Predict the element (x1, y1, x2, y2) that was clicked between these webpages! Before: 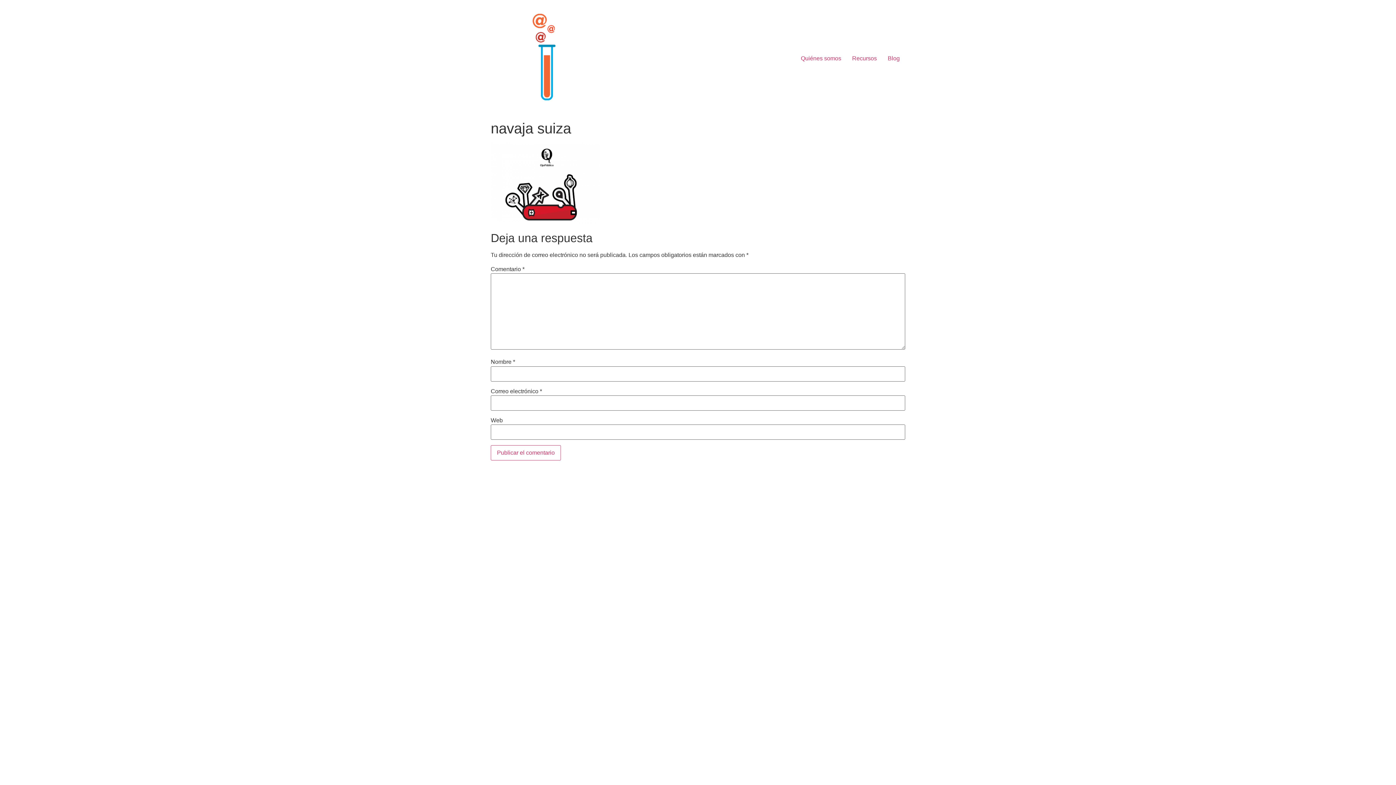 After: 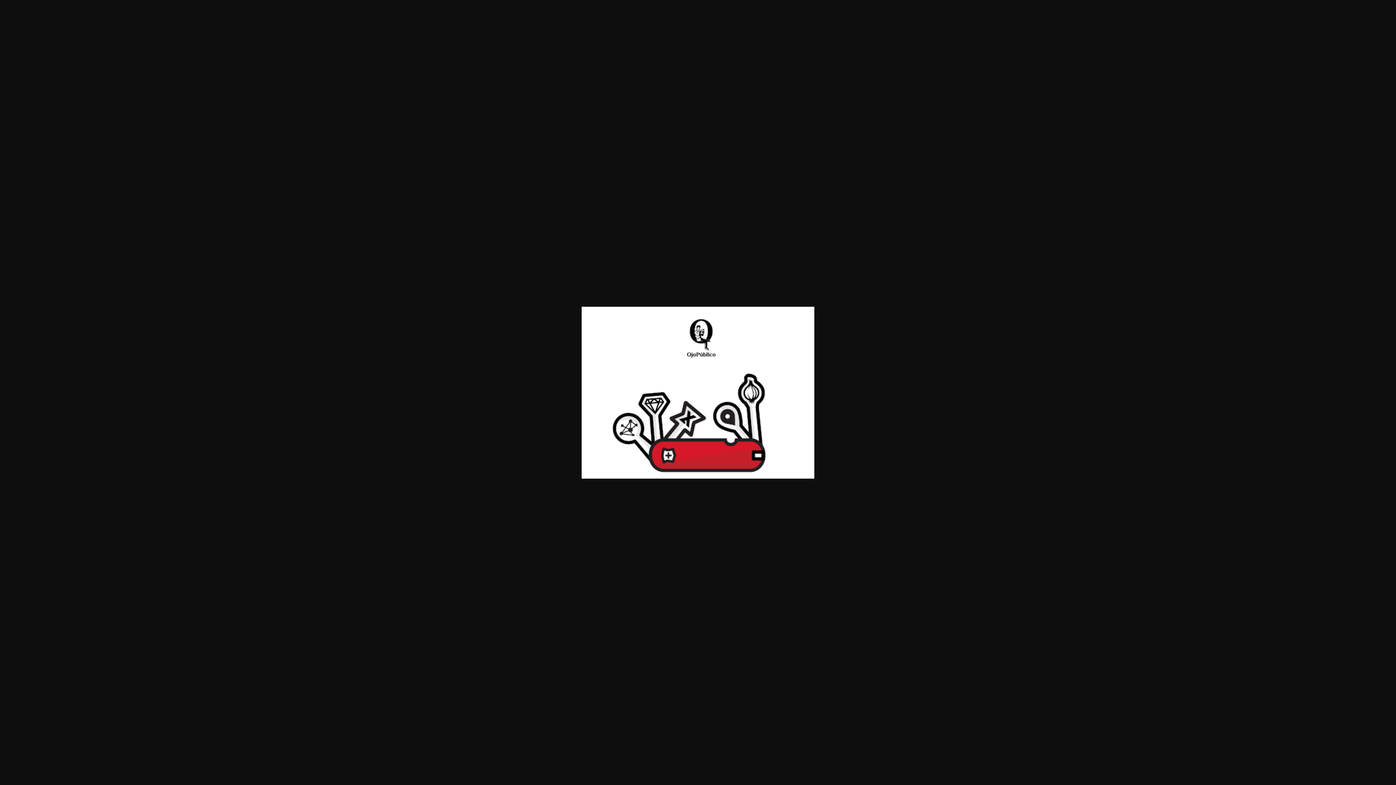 Action: bbox: (490, 218, 600, 224)